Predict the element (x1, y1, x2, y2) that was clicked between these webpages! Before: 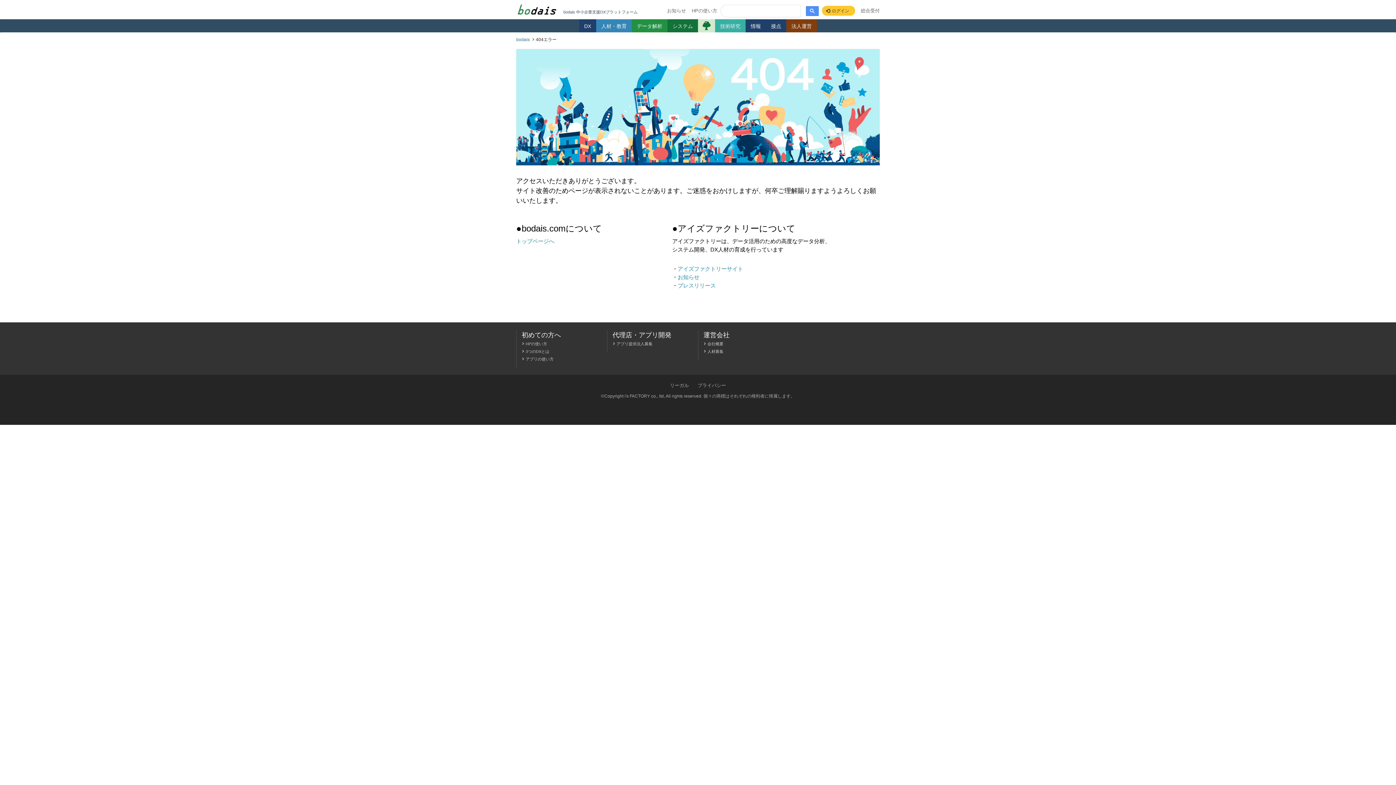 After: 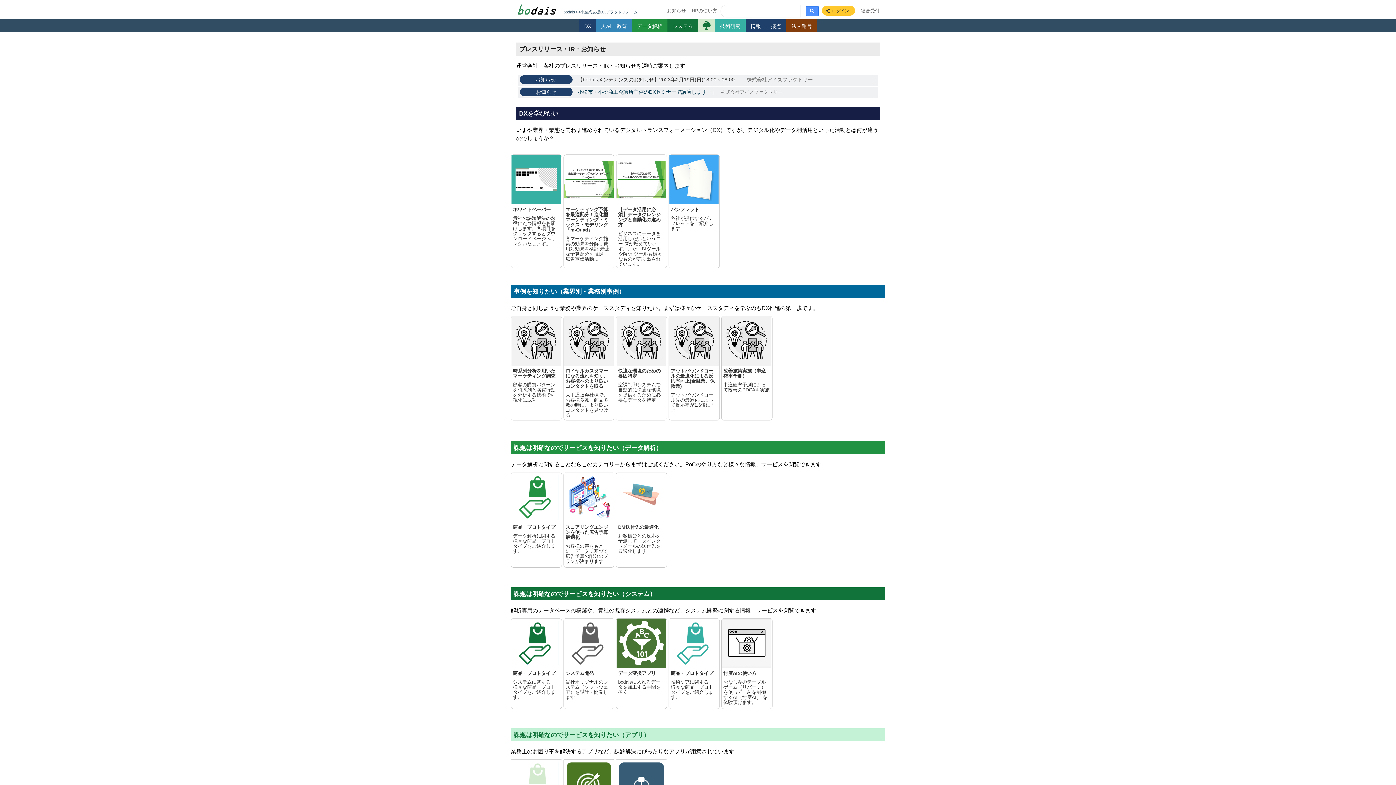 Action: bbox: (516, 238, 554, 244) label: トップページへ